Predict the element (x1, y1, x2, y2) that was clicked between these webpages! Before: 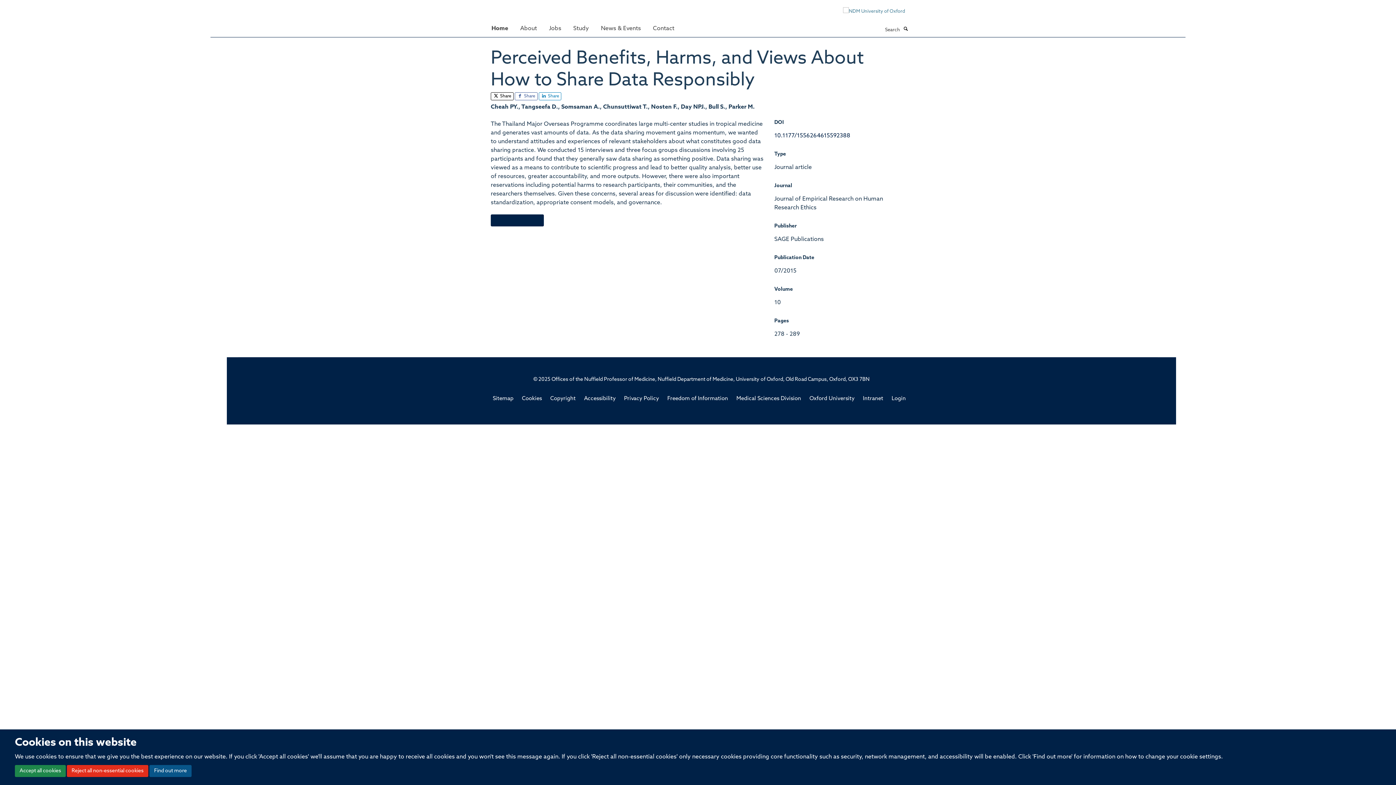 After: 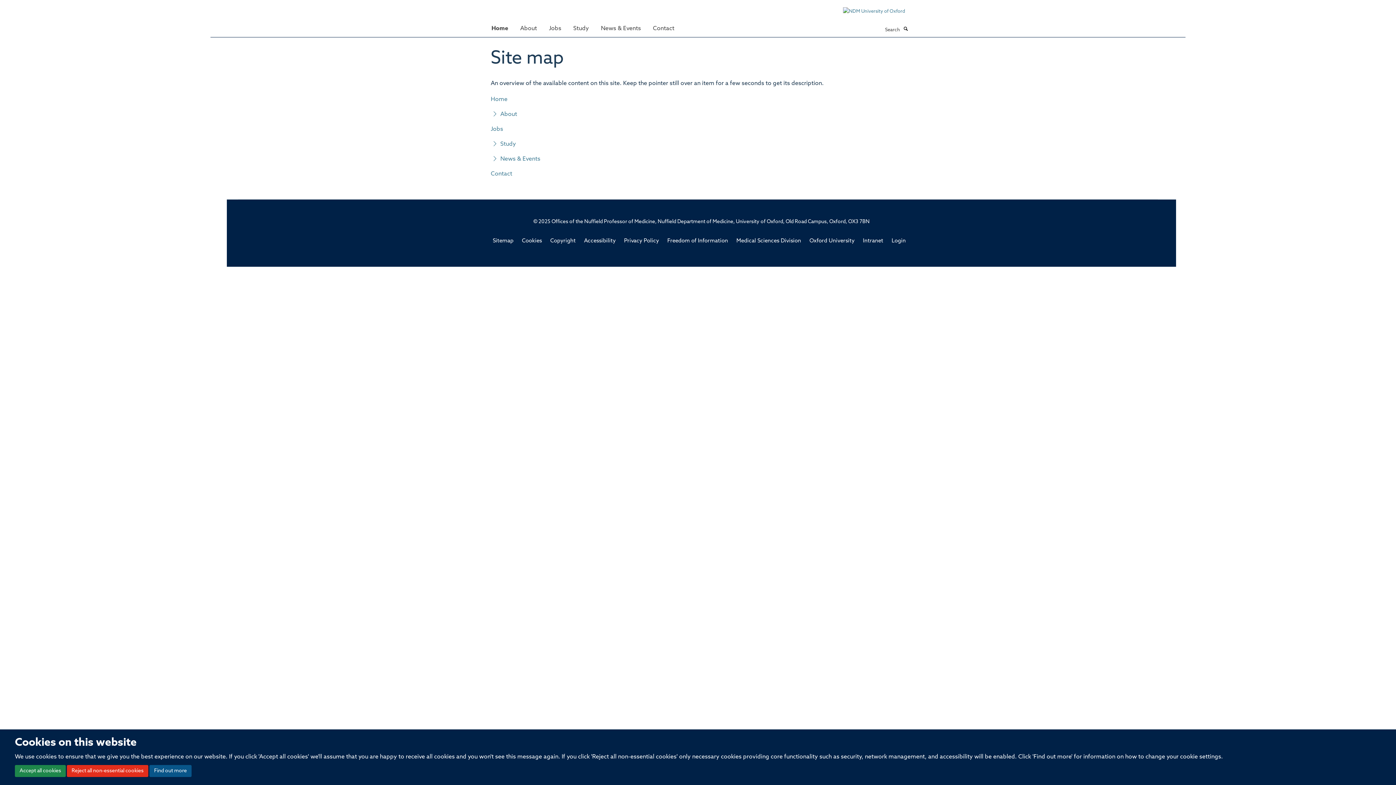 Action: label: Sitemap bbox: (492, 396, 513, 401)